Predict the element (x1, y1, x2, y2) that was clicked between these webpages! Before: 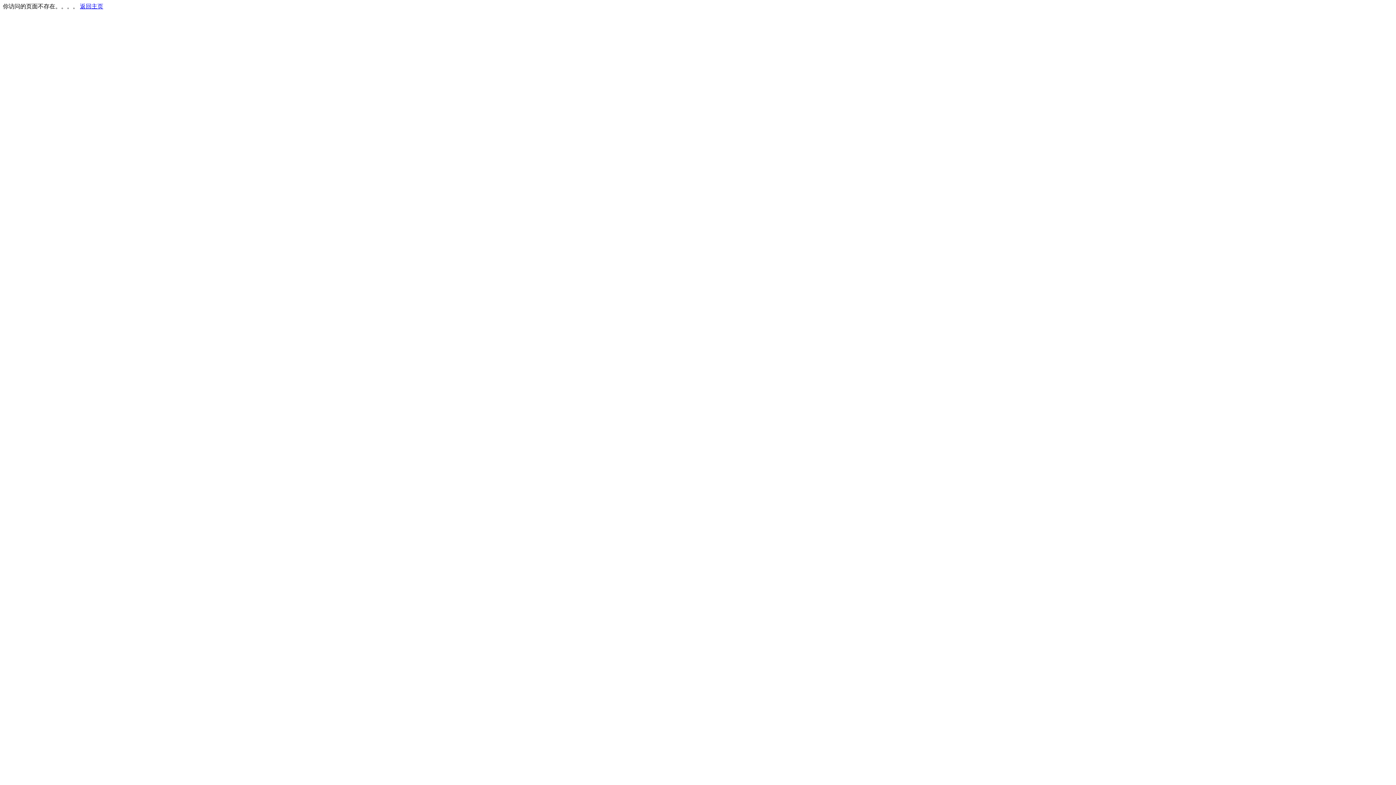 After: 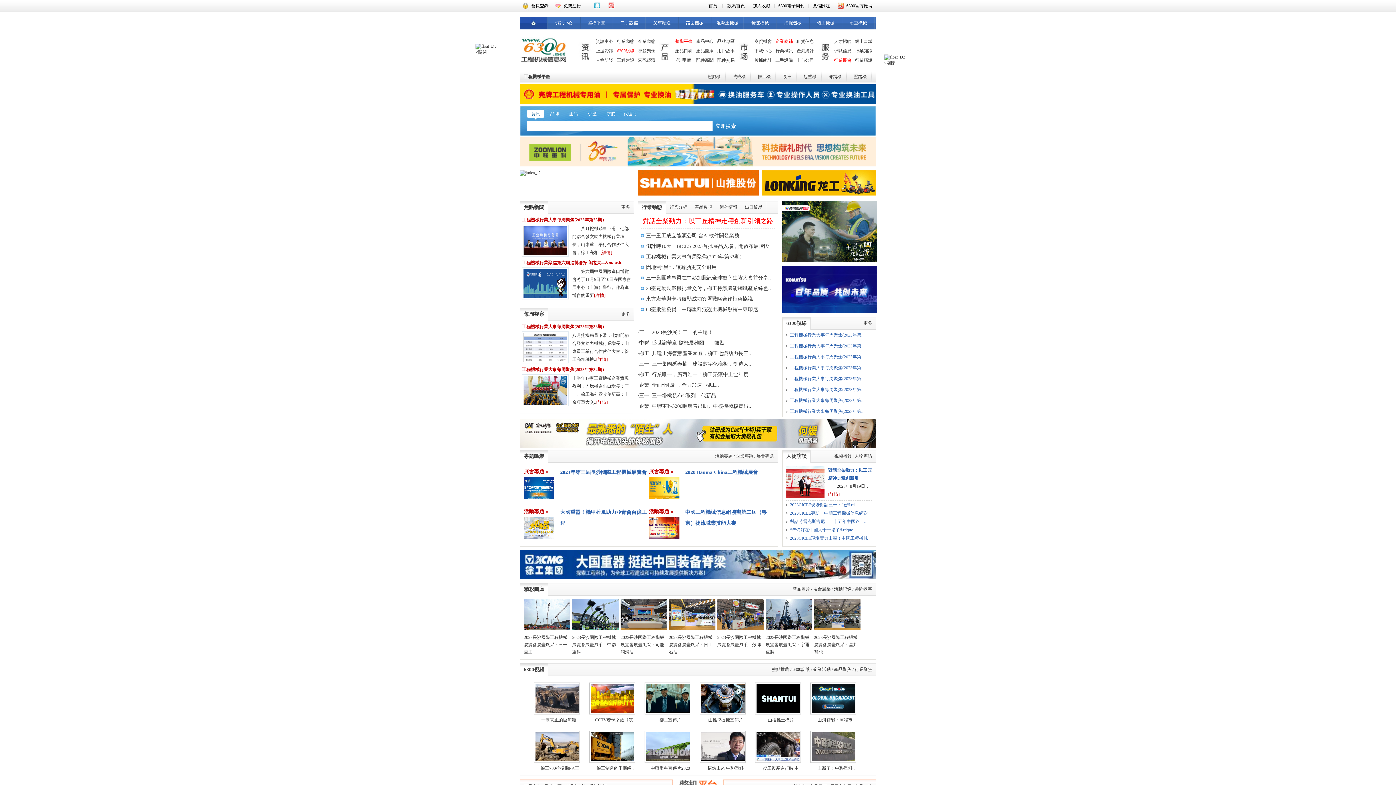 Action: bbox: (80, 3, 103, 9) label: 返回主页